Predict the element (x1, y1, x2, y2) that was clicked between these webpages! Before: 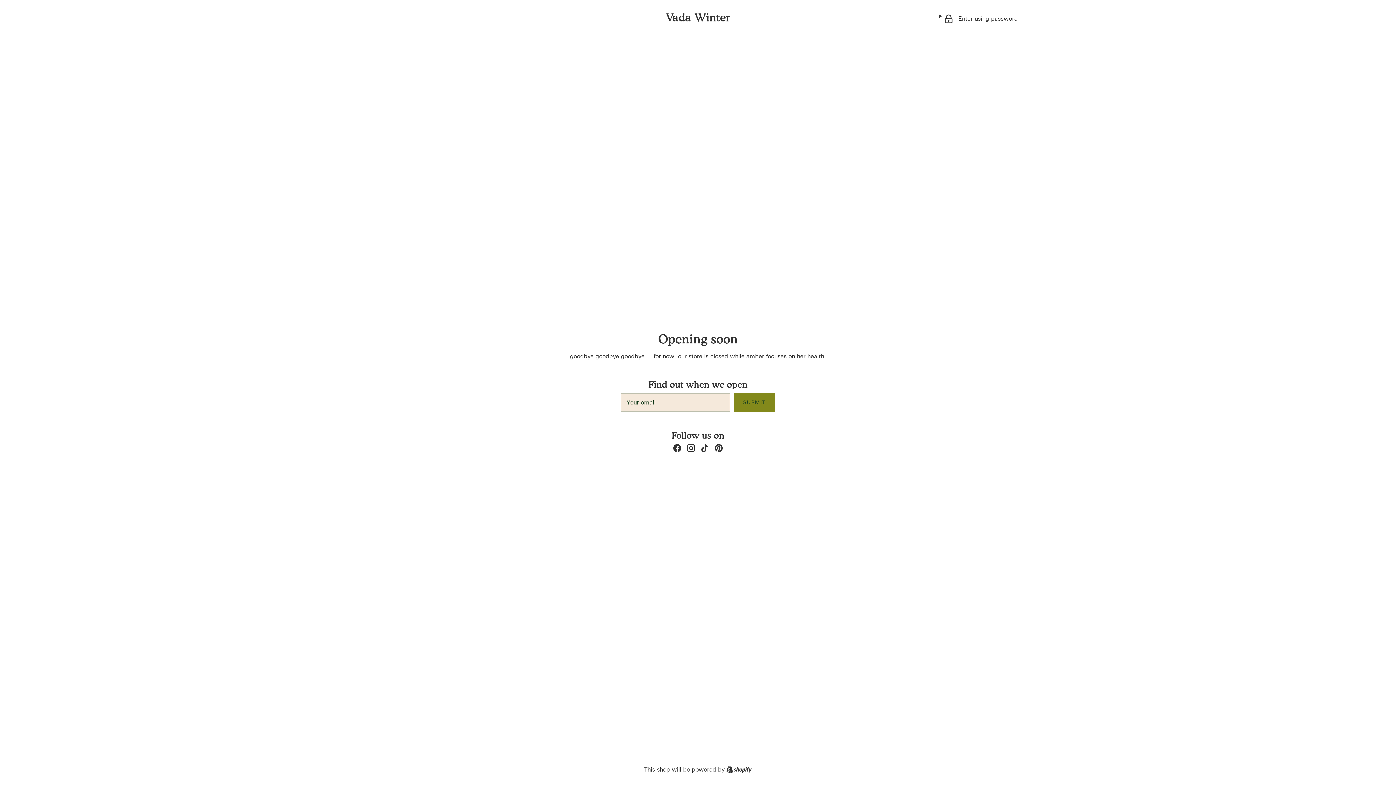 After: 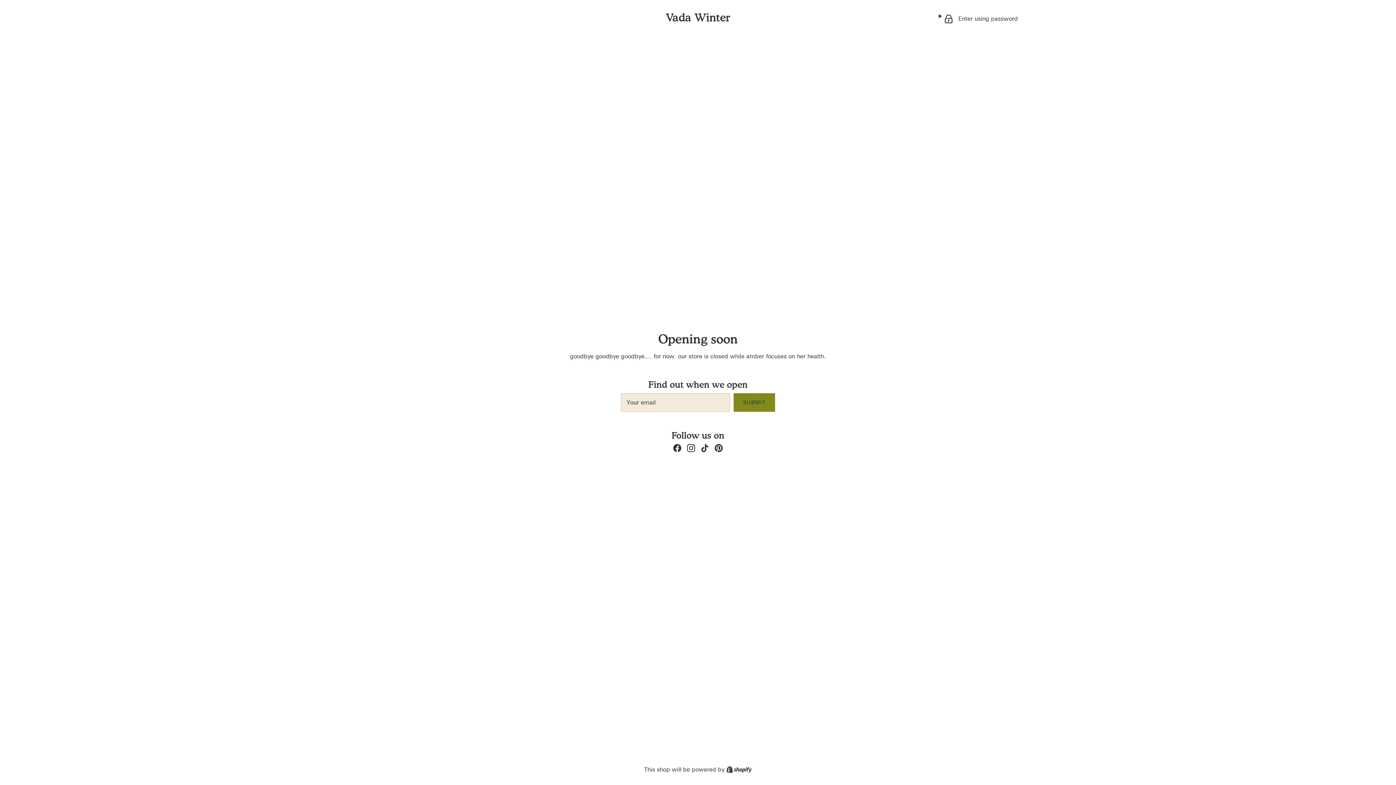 Action: bbox: (673, 444, 681, 452) label: Facebook